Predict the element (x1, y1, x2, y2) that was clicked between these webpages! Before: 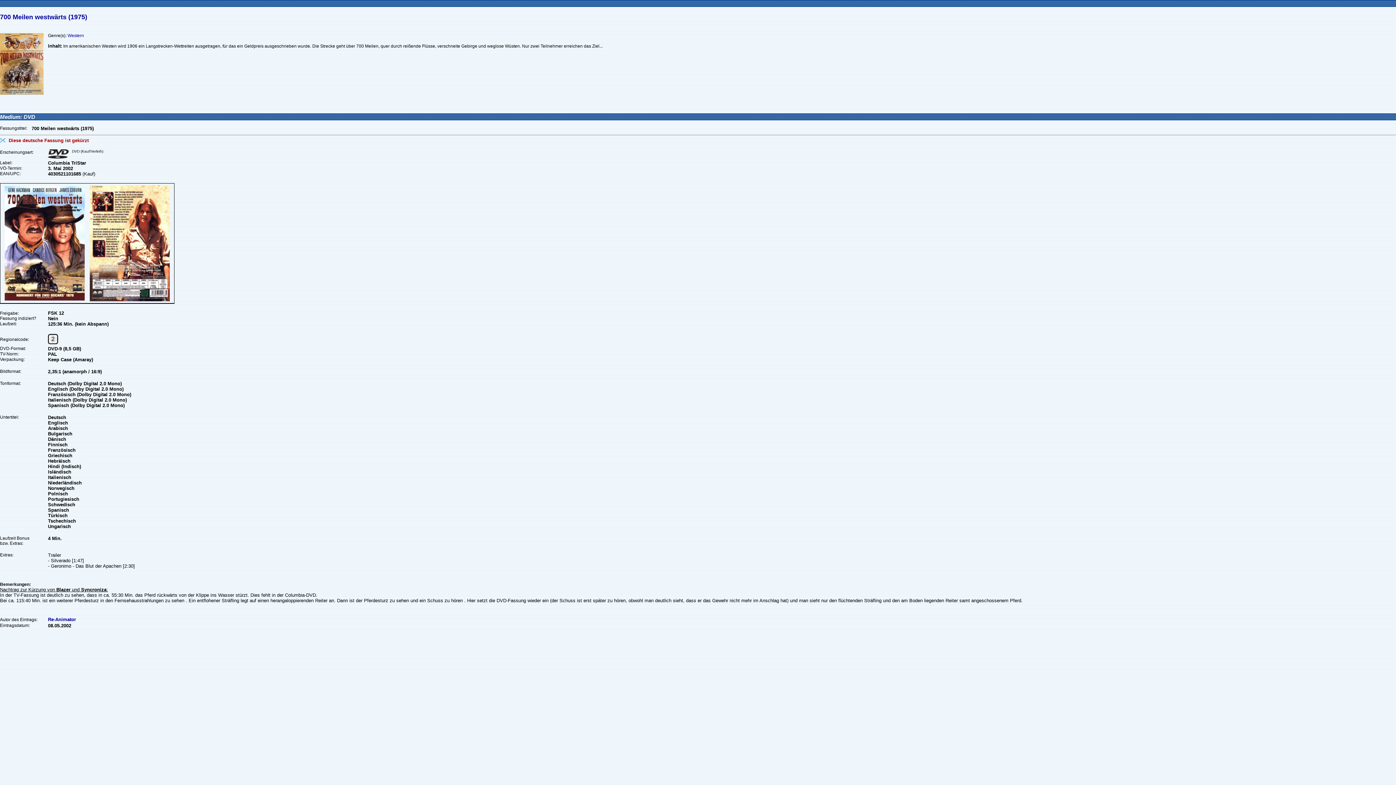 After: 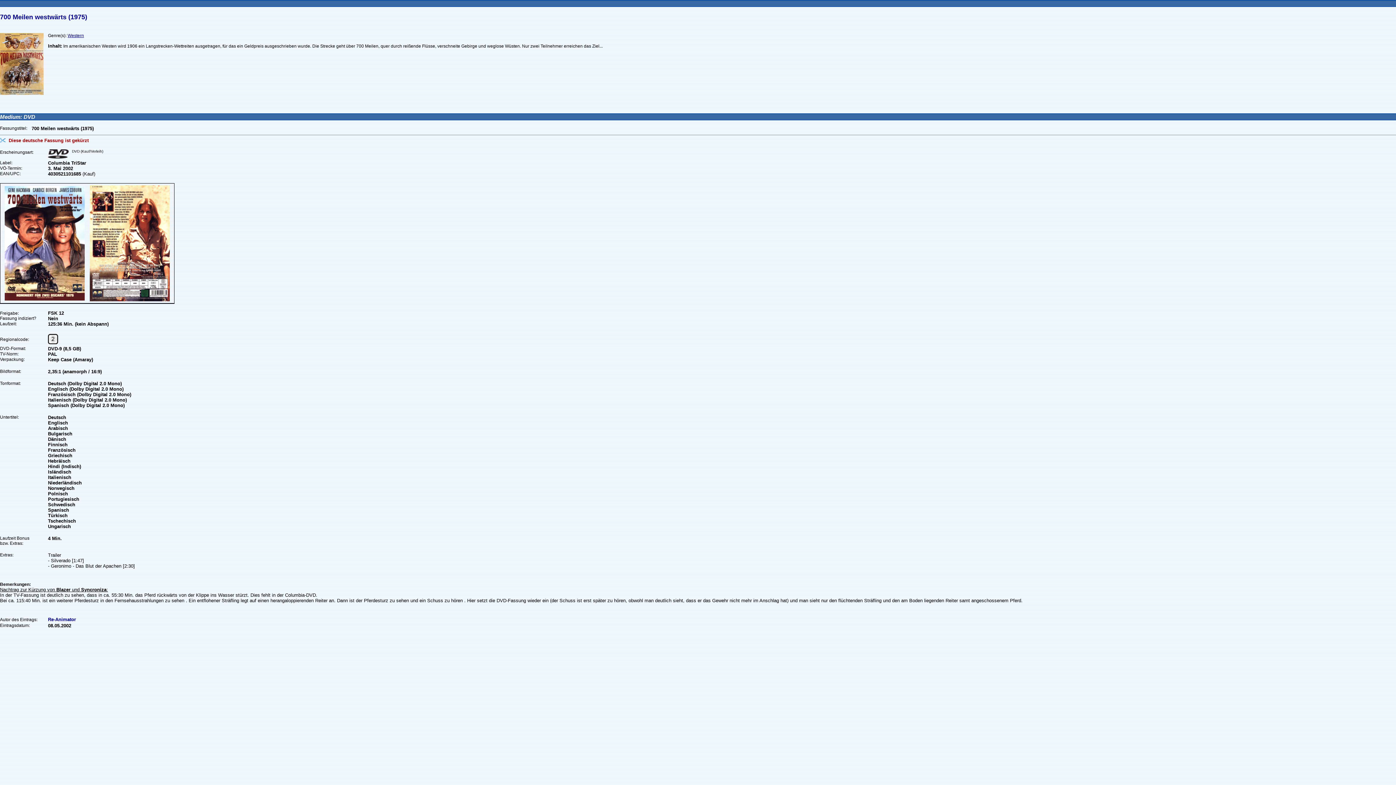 Action: label: Western bbox: (67, 33, 84, 38)